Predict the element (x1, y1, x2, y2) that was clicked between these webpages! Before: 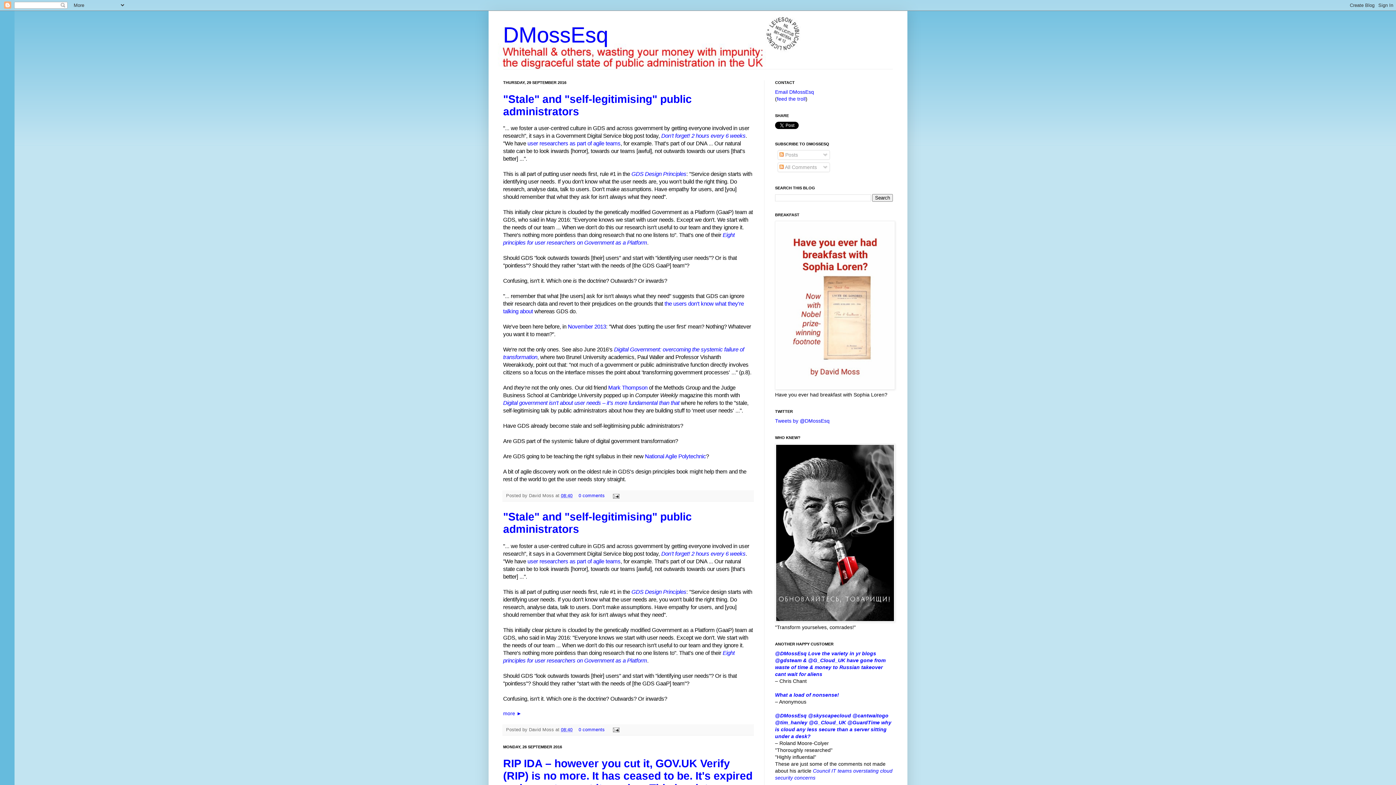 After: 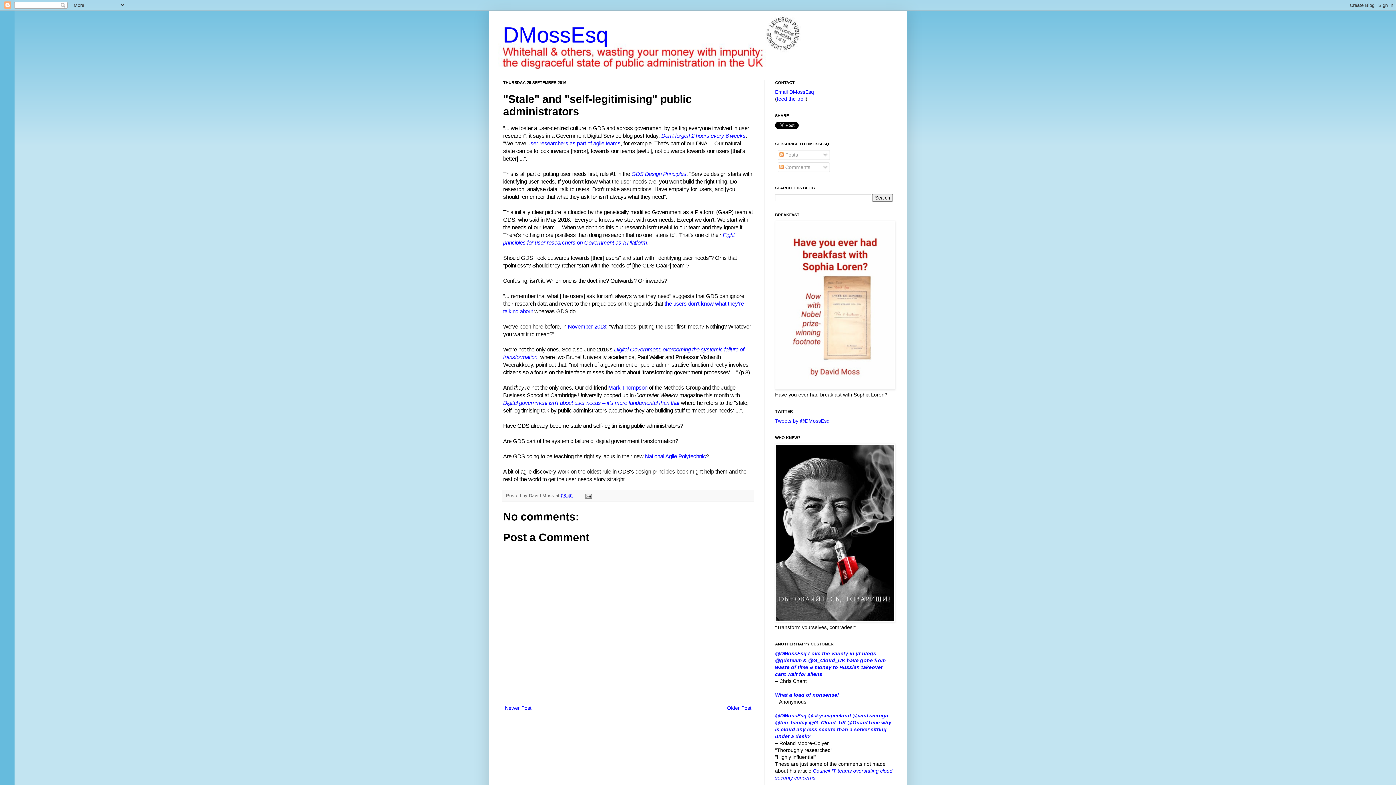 Action: label: 08:40 bbox: (561, 727, 572, 732)